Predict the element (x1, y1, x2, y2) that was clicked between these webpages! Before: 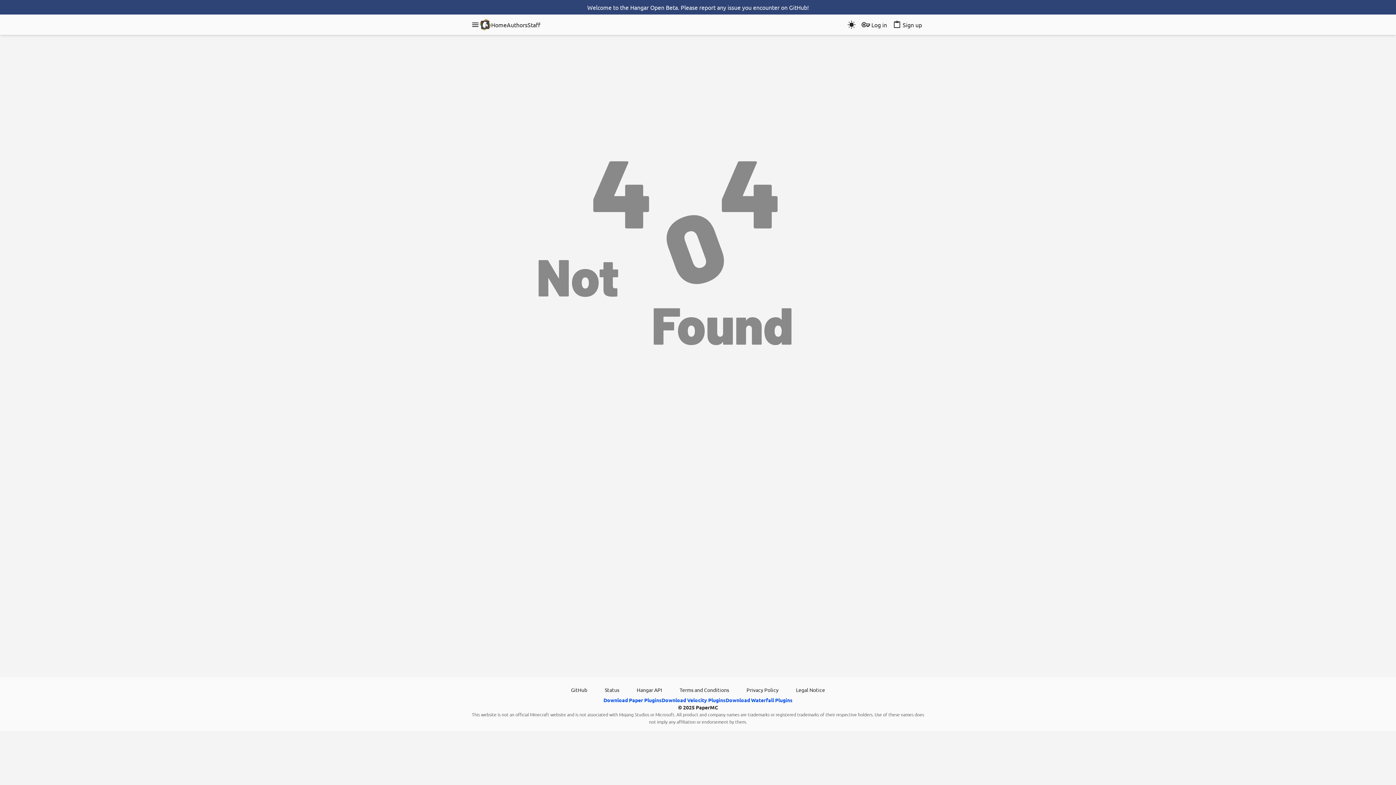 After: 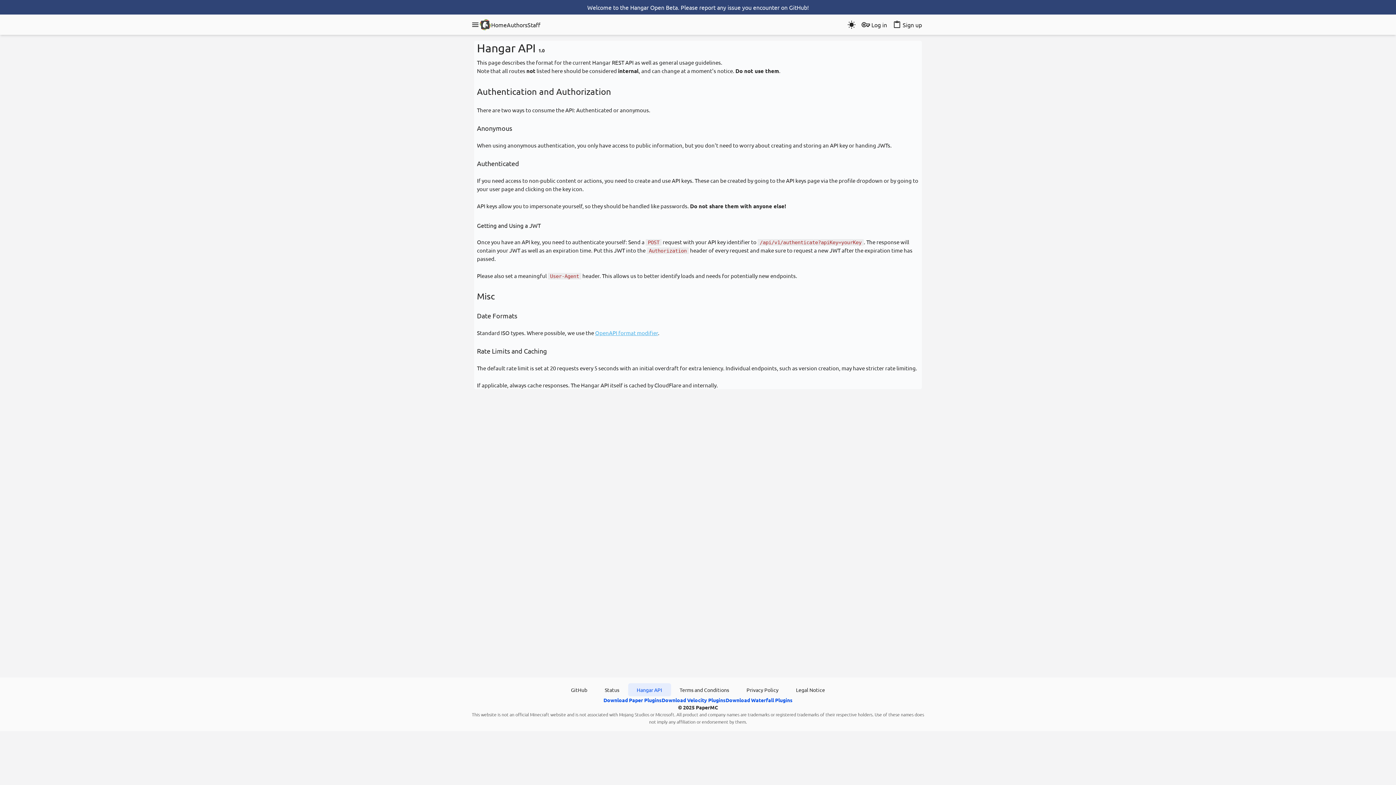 Action: label: Hangar API bbox: (628, 683, 671, 696)